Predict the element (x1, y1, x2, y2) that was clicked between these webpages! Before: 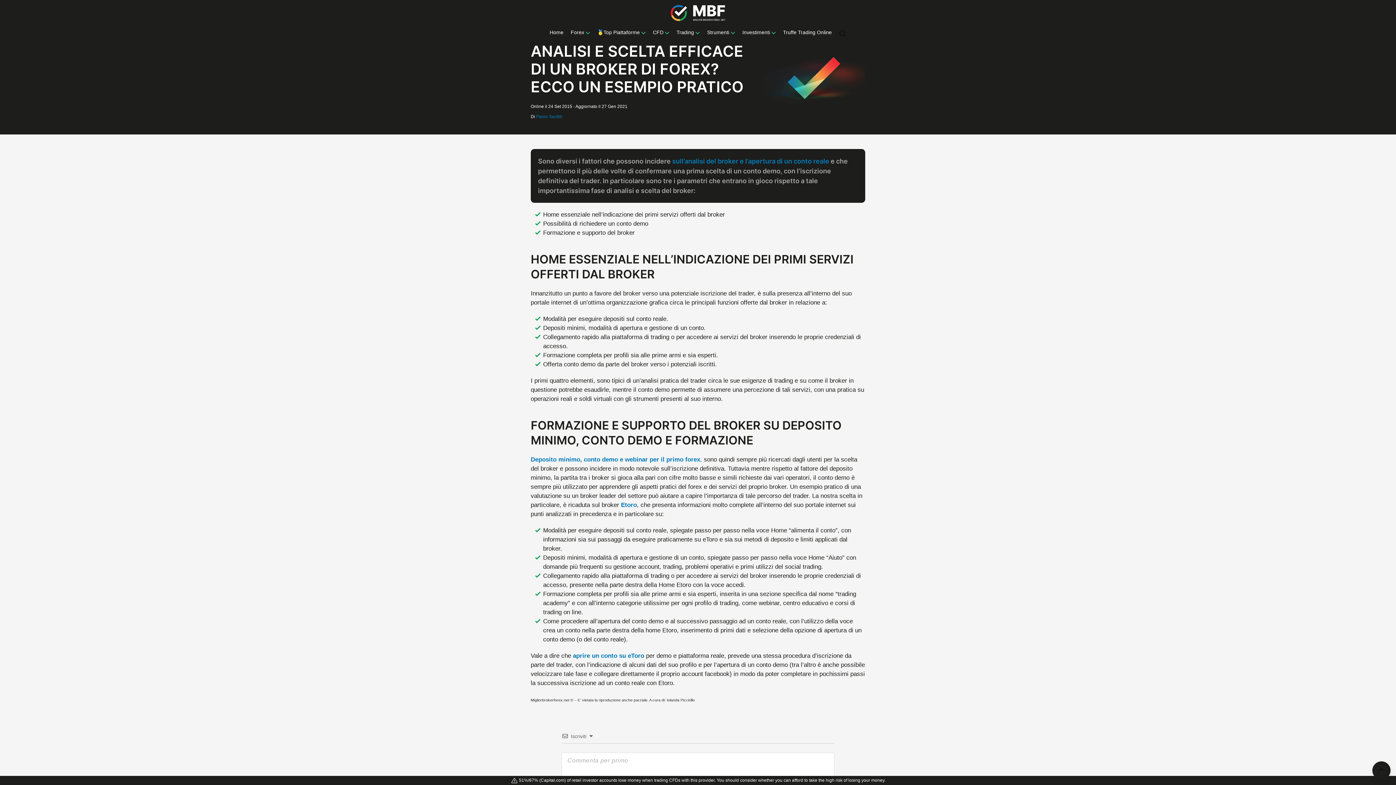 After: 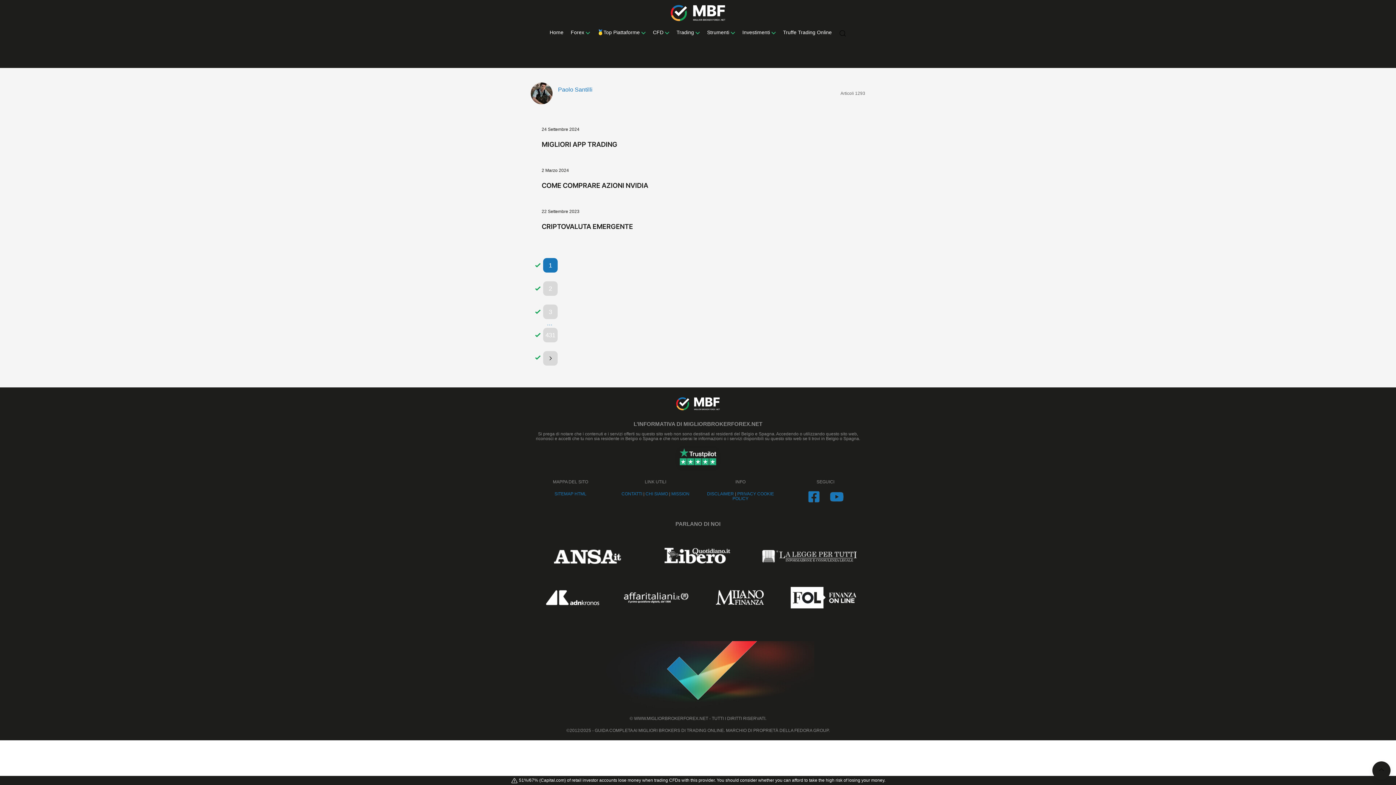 Action: bbox: (536, 114, 562, 119) label: Paolo Santilli